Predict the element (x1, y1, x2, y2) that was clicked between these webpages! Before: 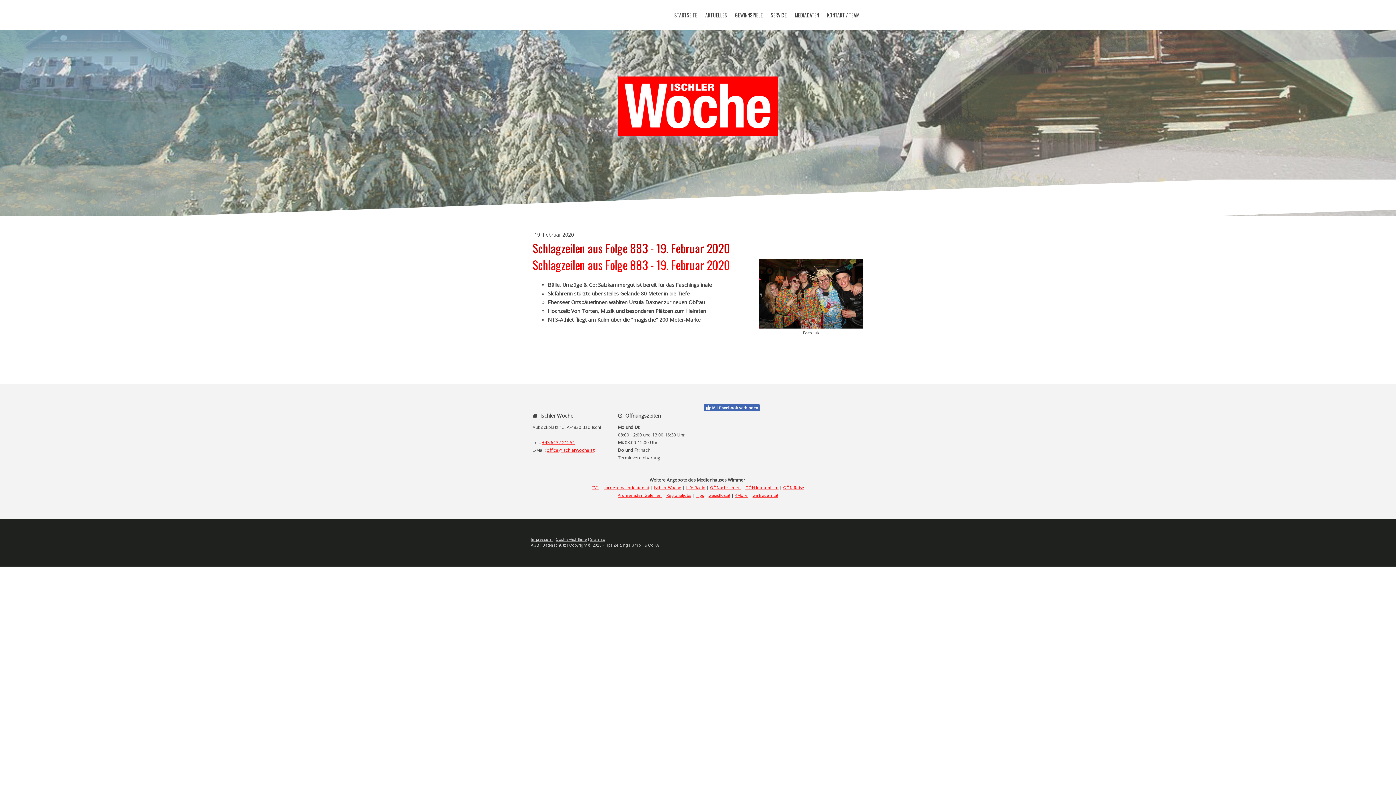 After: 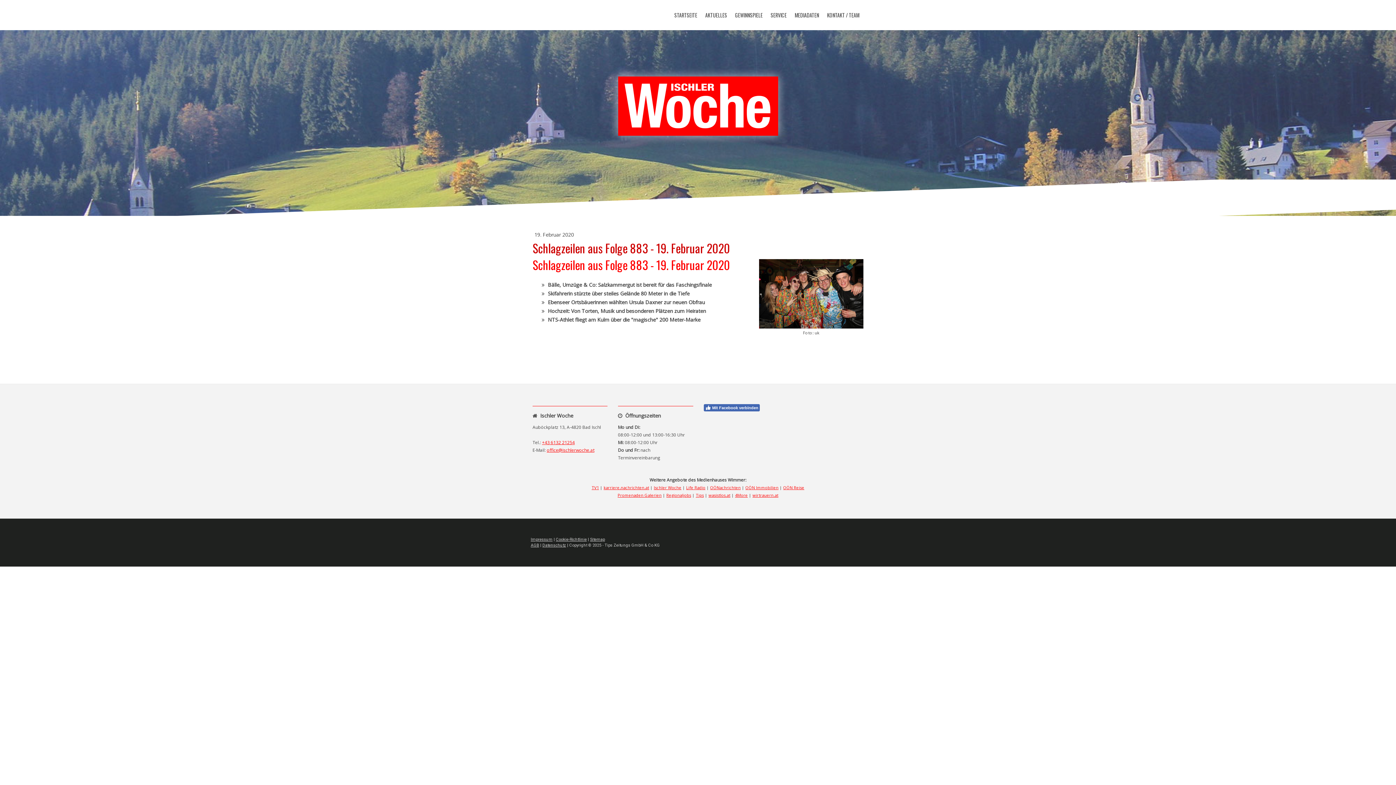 Action: label: Regionaljobs bbox: (666, 492, 691, 498)